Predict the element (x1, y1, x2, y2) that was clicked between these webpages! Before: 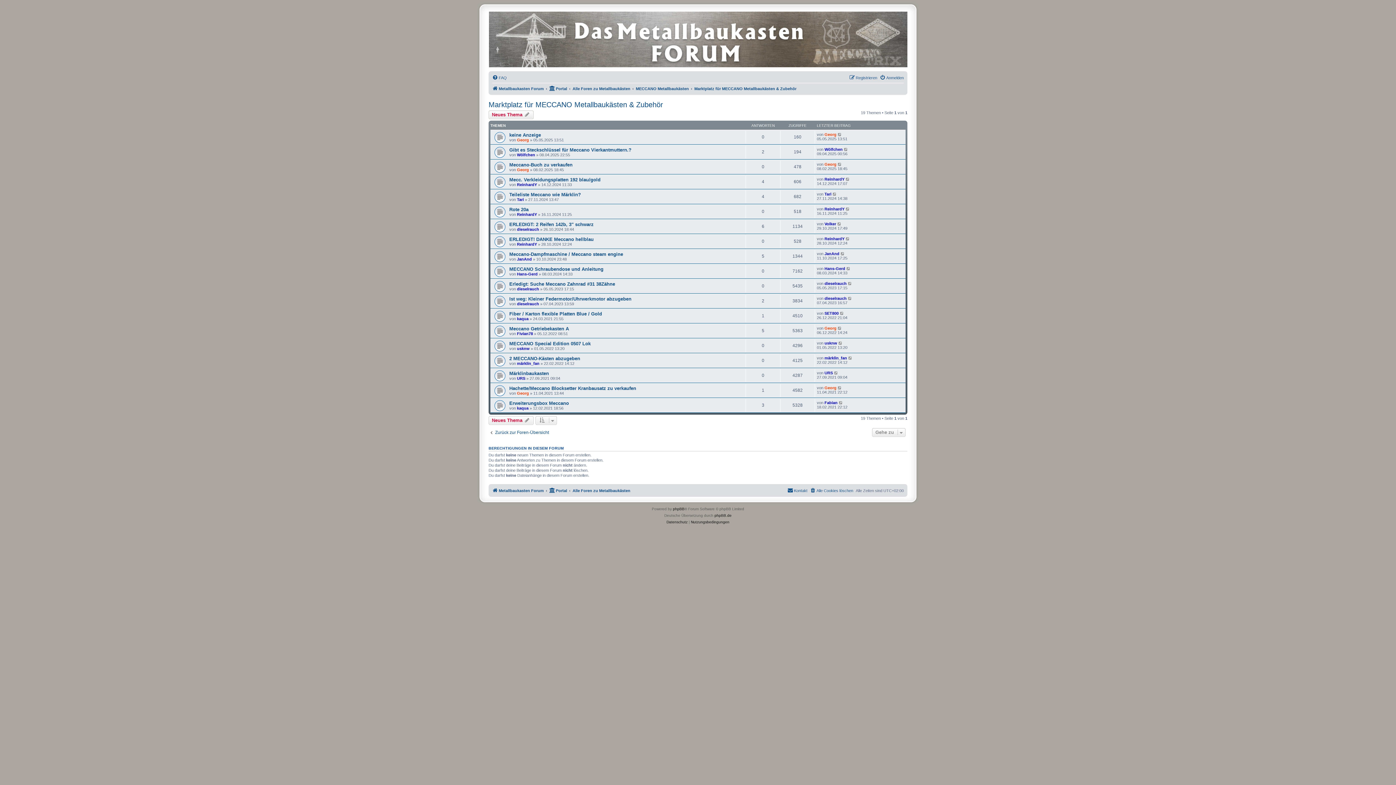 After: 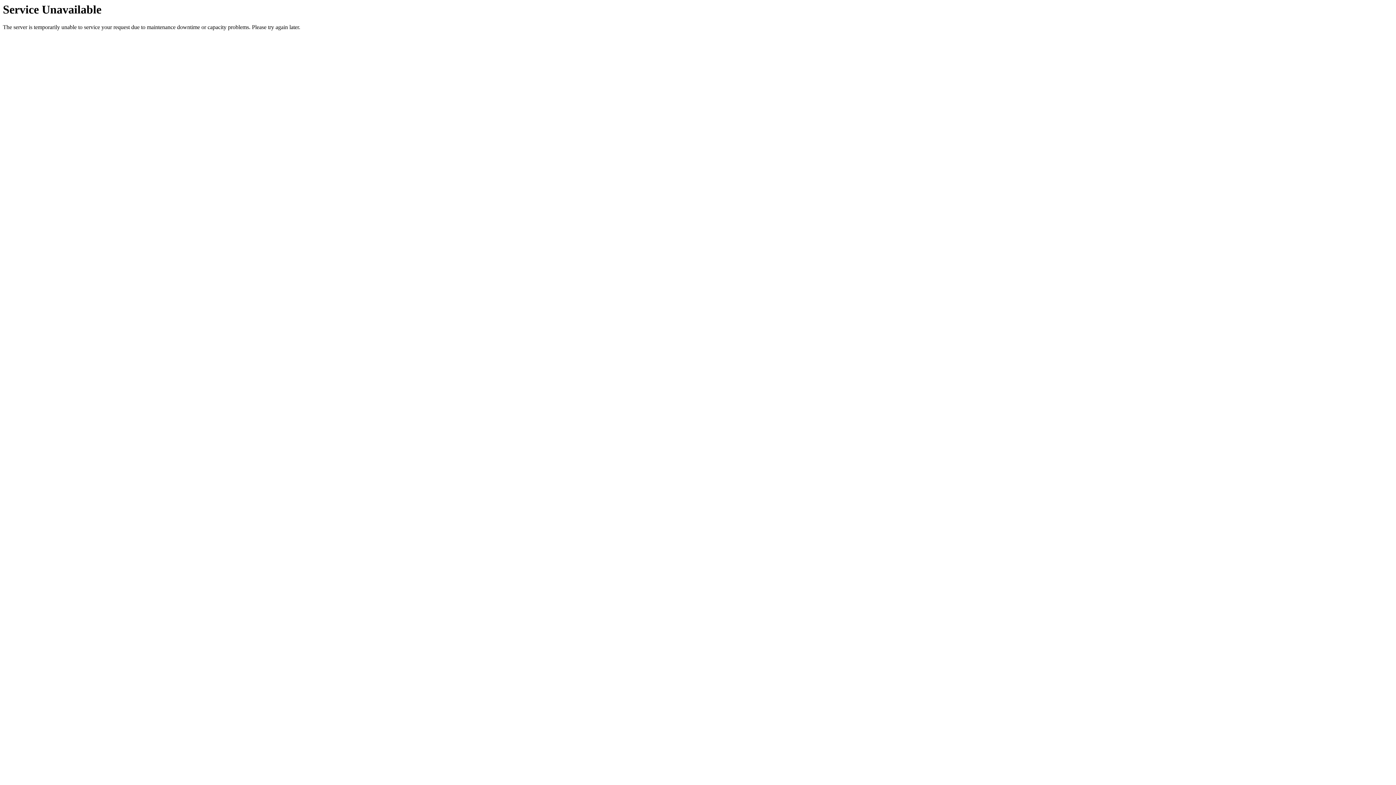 Action: bbox: (840, 251, 845, 256)